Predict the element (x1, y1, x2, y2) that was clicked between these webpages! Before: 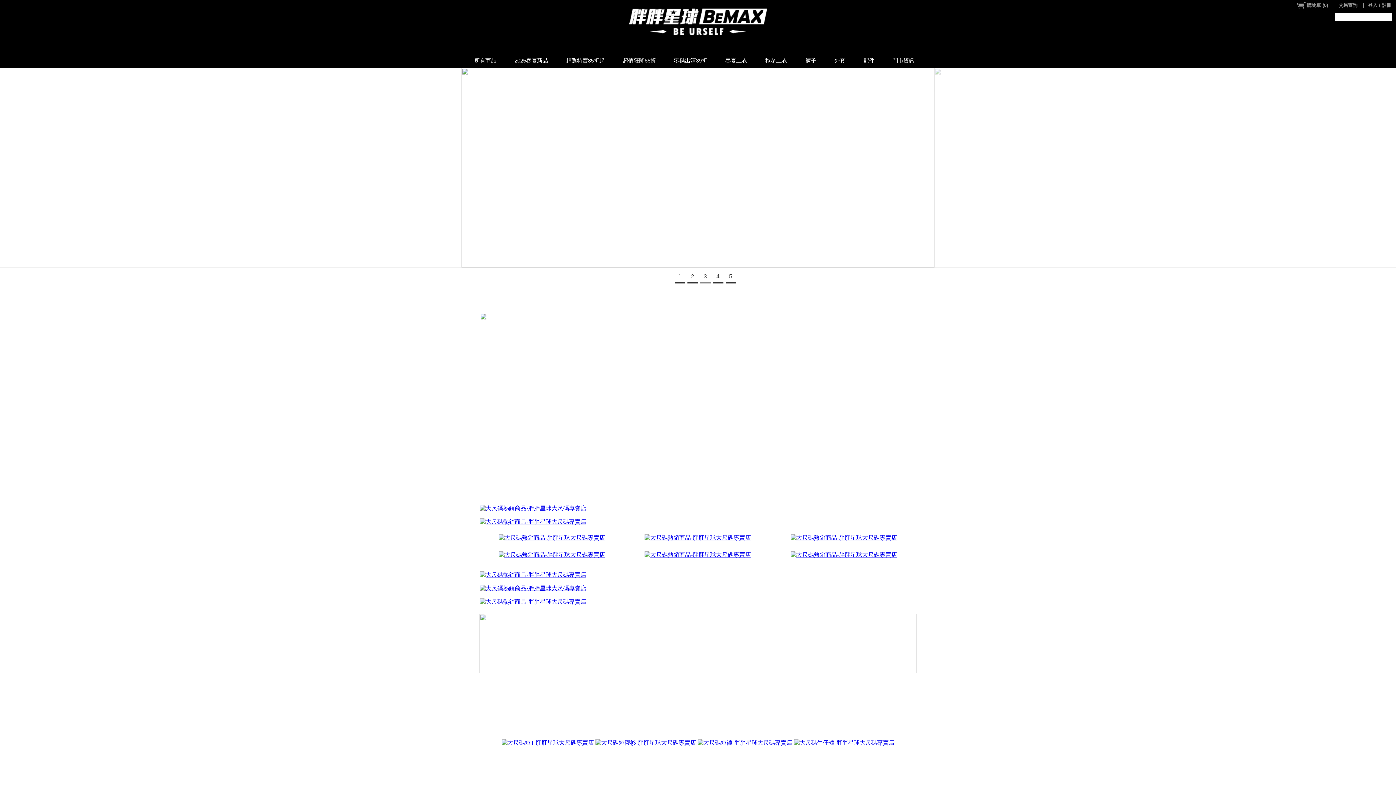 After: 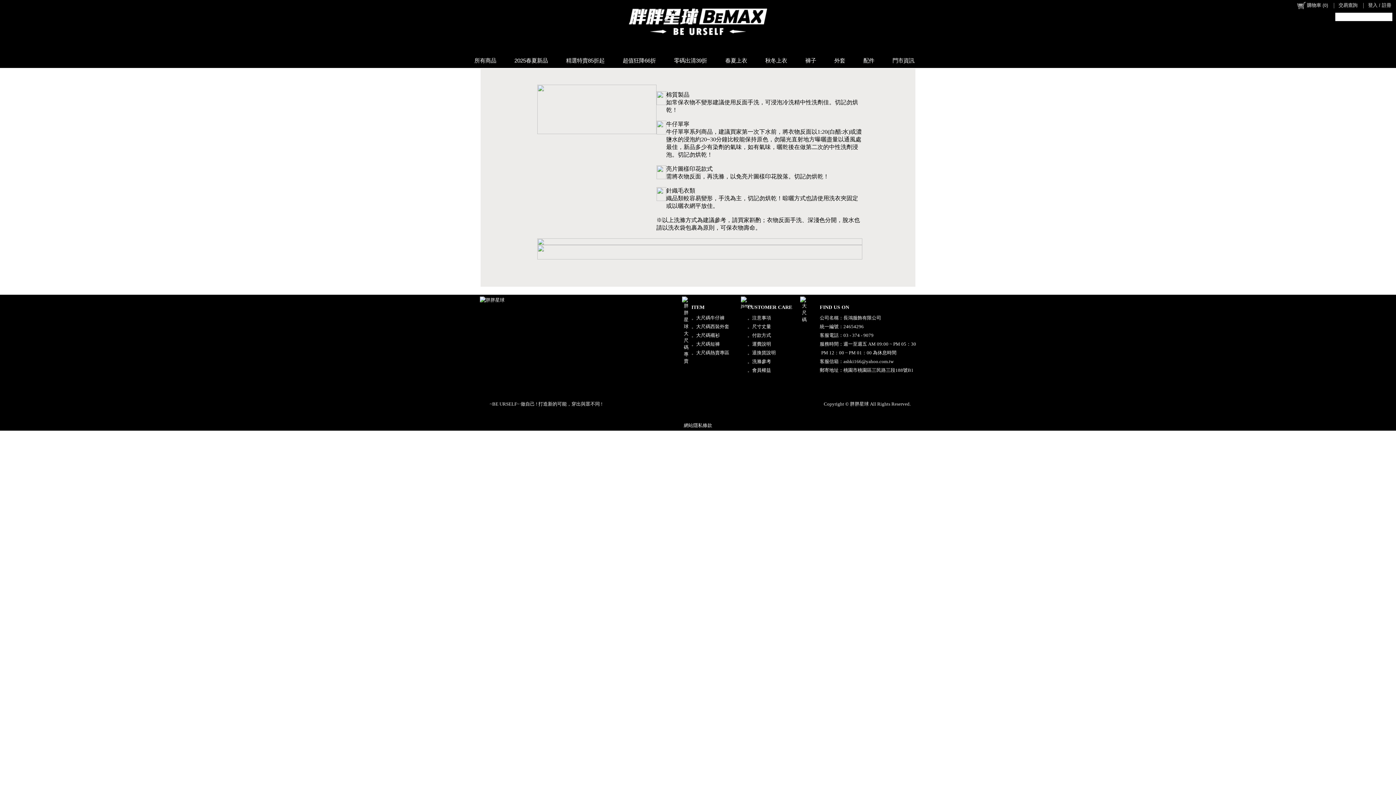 Action: bbox: (747, 344, 771, 350) label: 。洗滌參考